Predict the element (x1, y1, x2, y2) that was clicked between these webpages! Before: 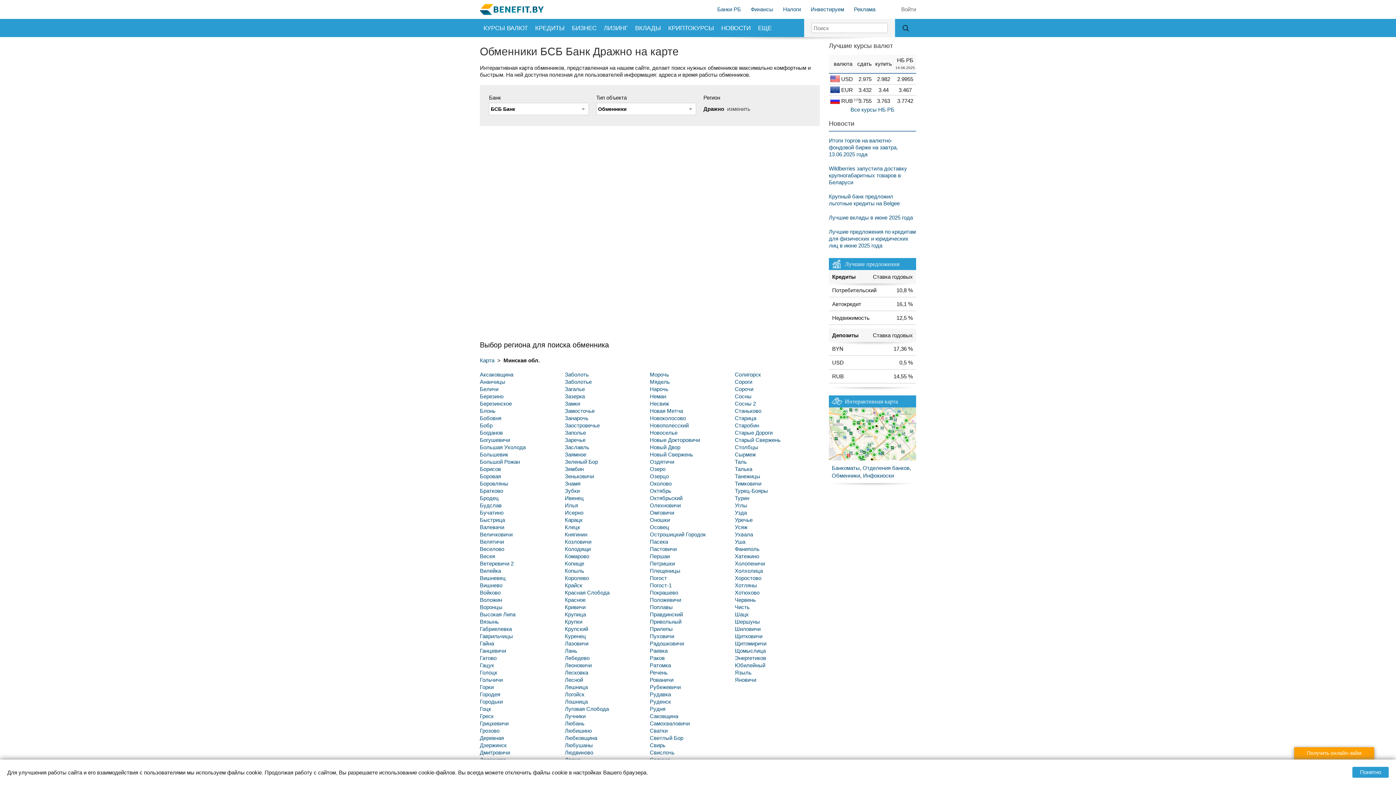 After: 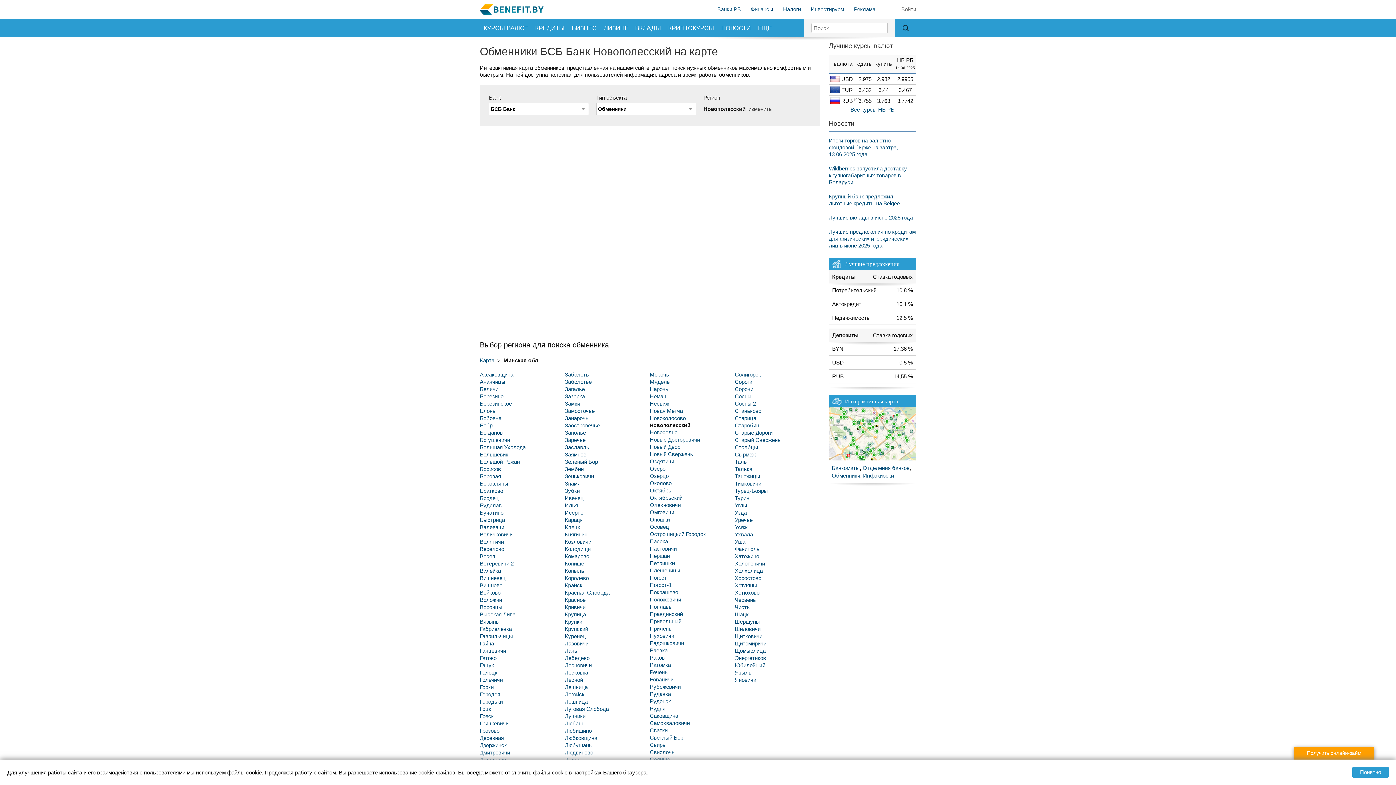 Action: bbox: (650, 422, 688, 428) label: Новополесский